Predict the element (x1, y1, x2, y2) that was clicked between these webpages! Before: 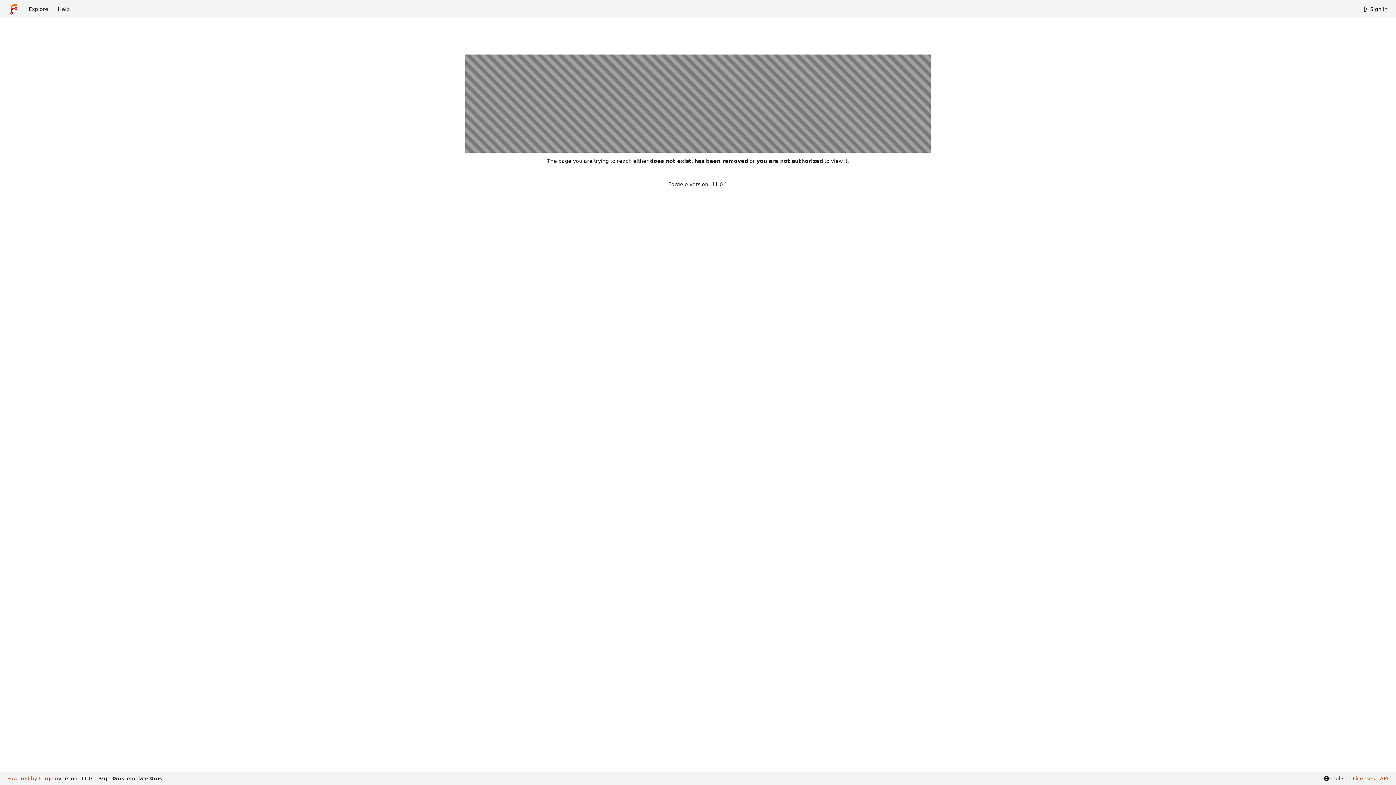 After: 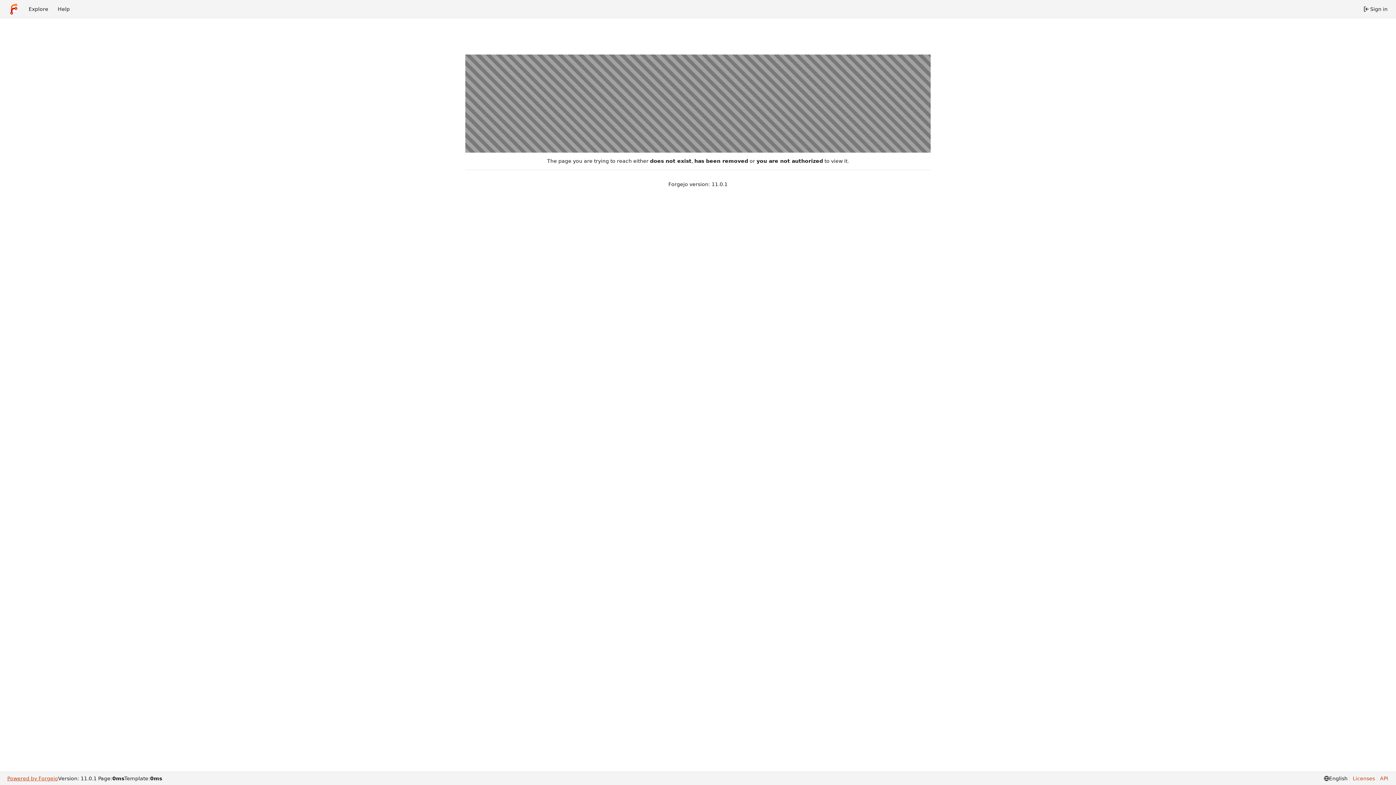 Action: bbox: (7, 775, 58, 782) label: Powered by Forgejo